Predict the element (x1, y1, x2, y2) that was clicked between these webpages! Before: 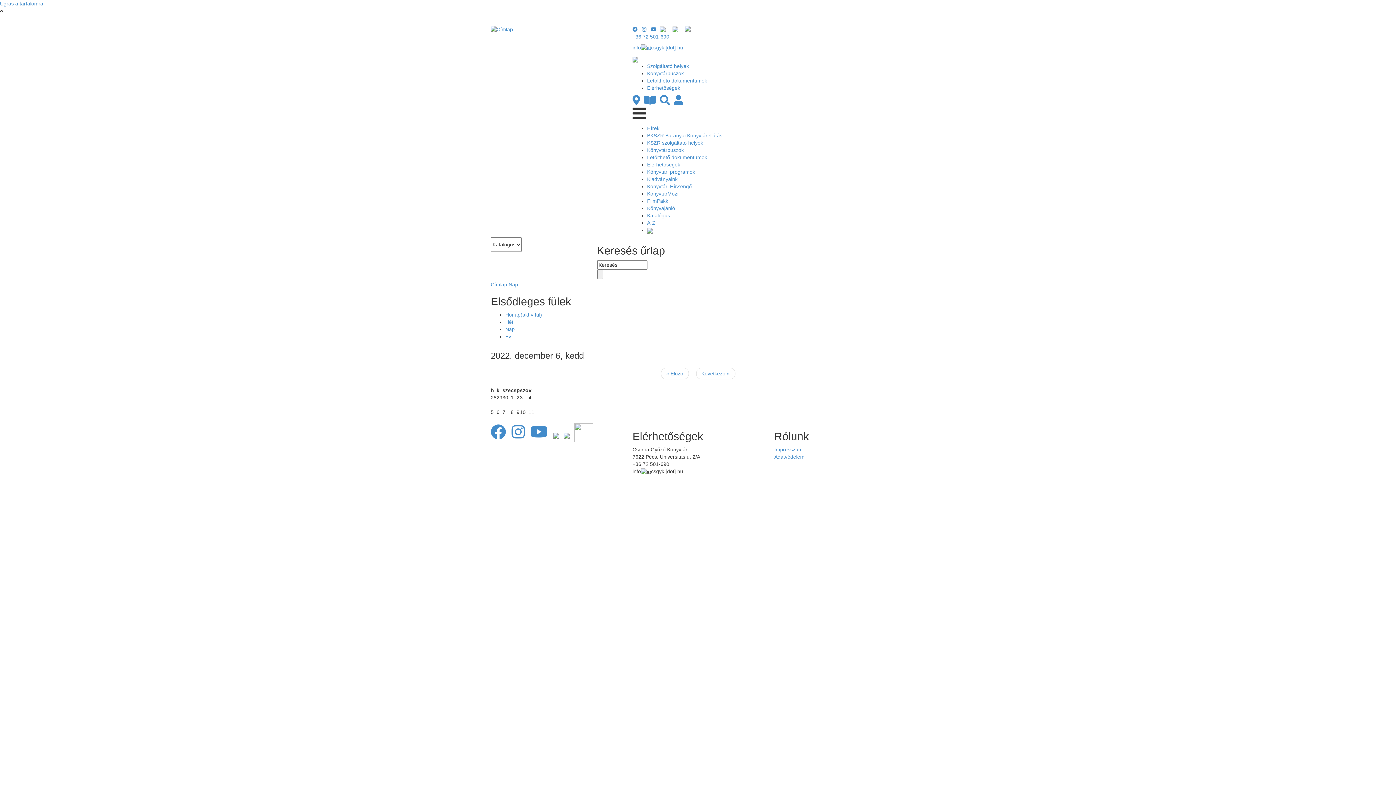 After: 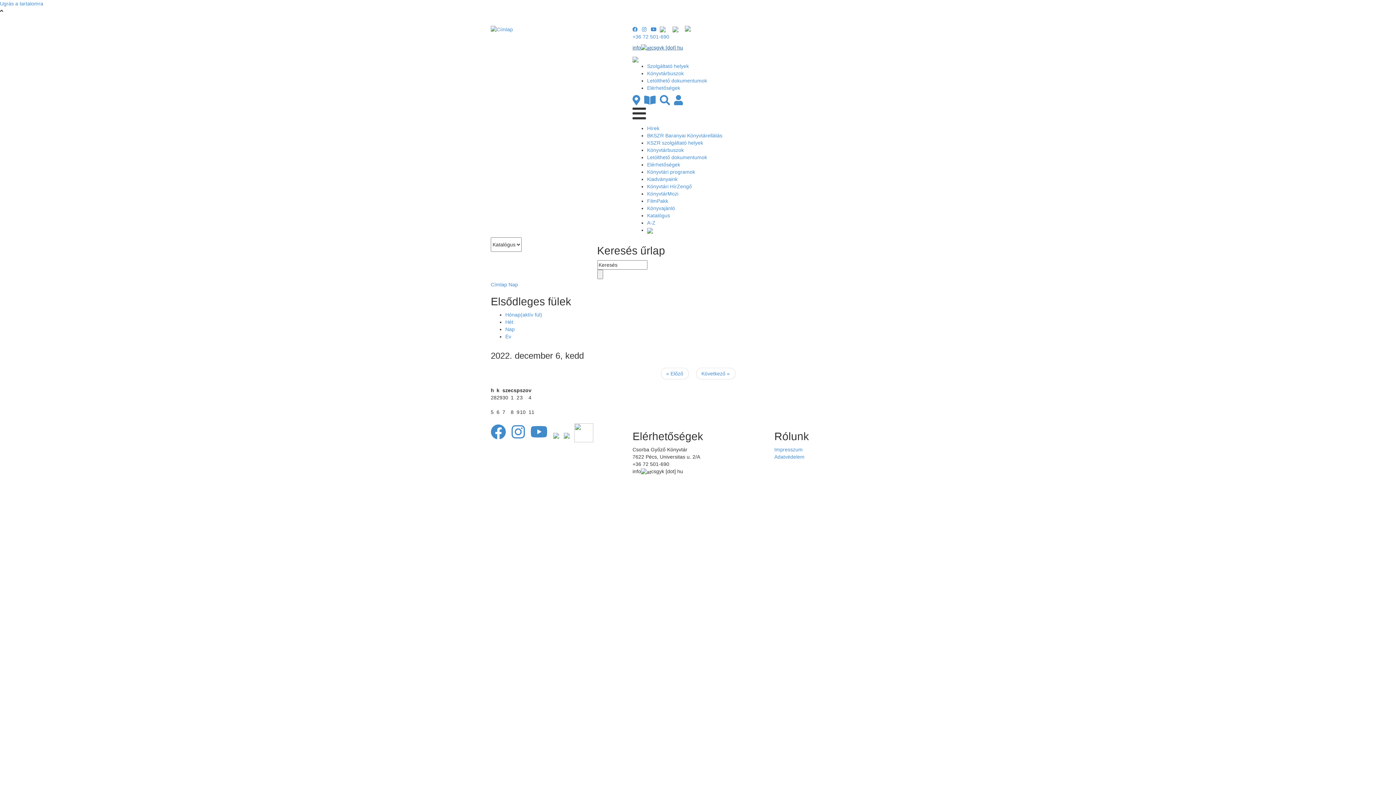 Action: label: infocsgyk [dot] hu bbox: (632, 44, 683, 50)